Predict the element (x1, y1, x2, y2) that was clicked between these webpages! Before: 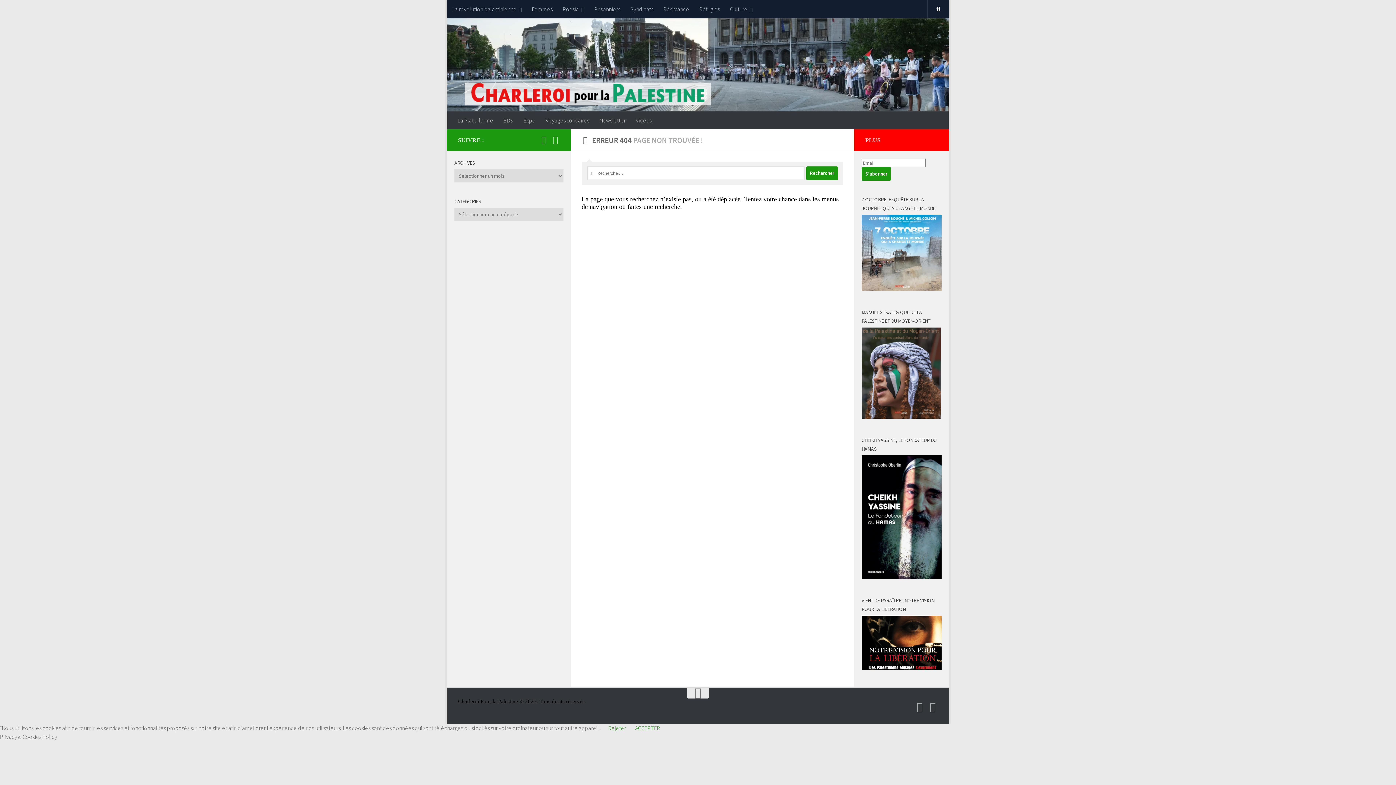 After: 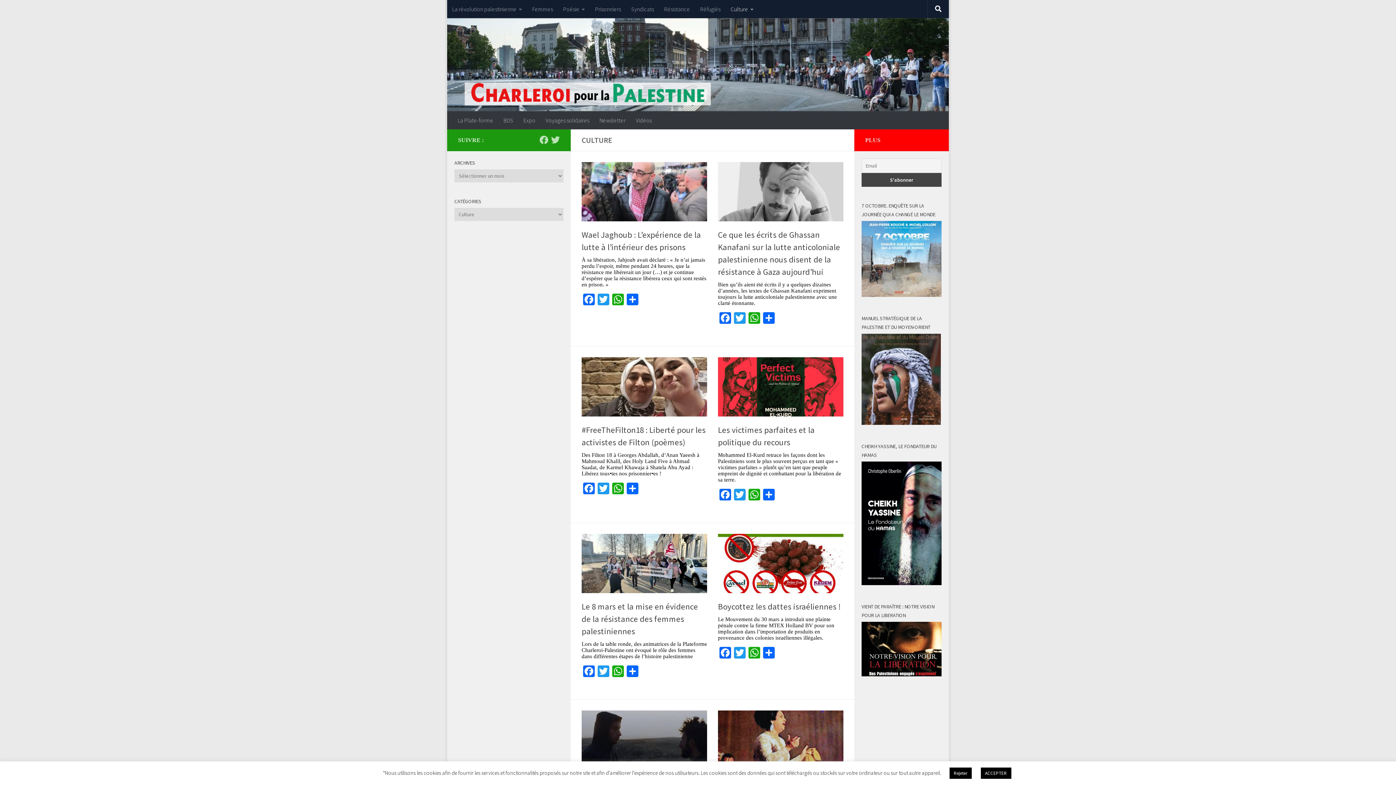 Action: bbox: (725, 0, 757, 18) label: Culture